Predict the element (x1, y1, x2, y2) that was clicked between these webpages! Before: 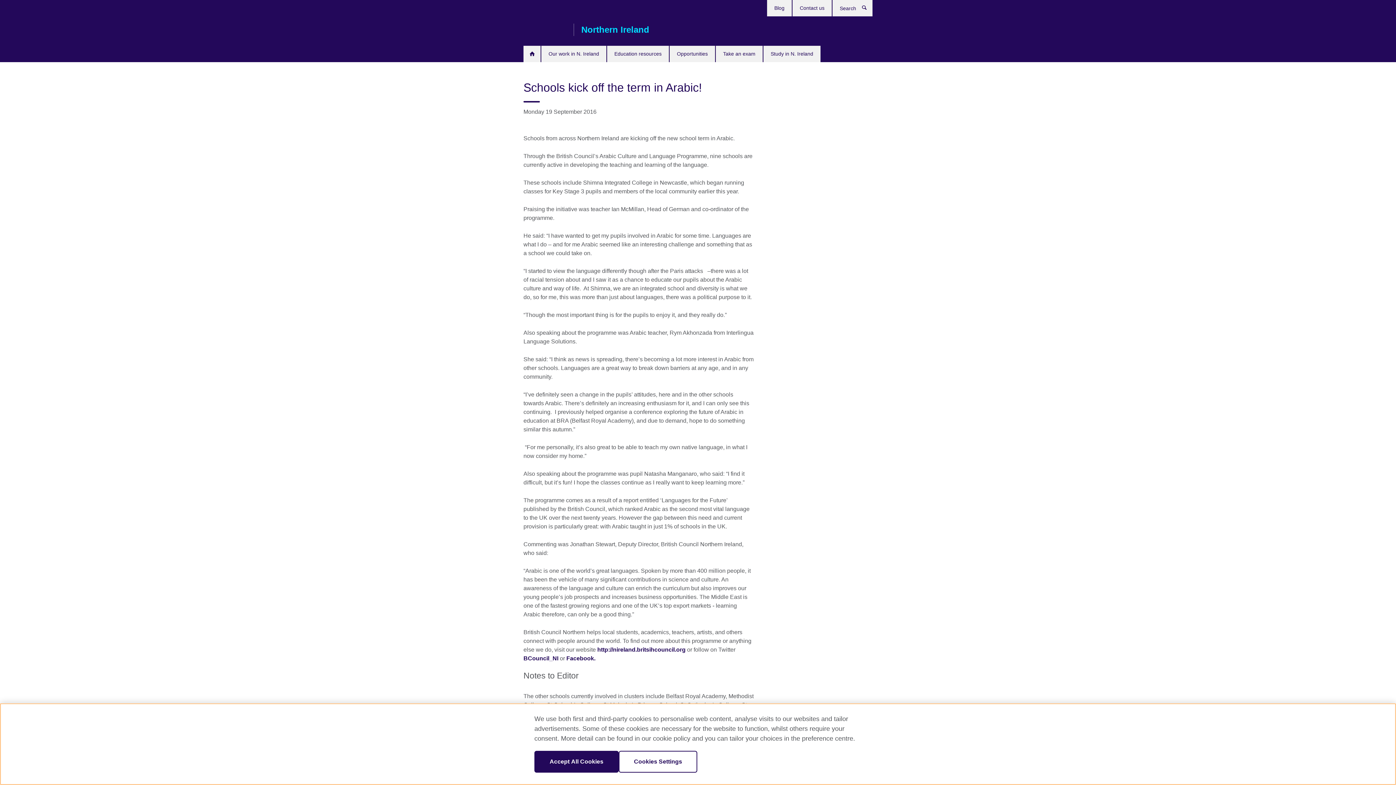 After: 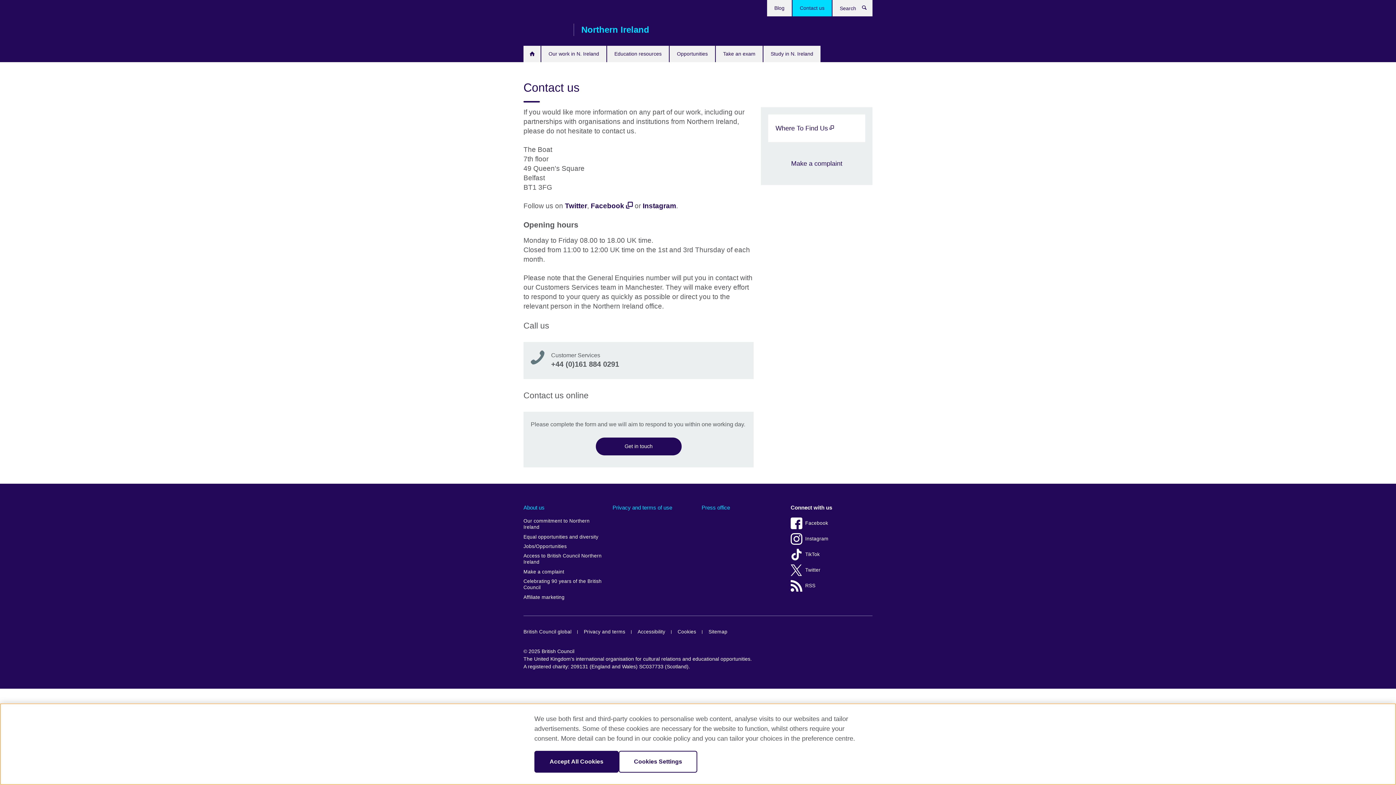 Action: label: Contact us bbox: (792, 0, 832, 16)